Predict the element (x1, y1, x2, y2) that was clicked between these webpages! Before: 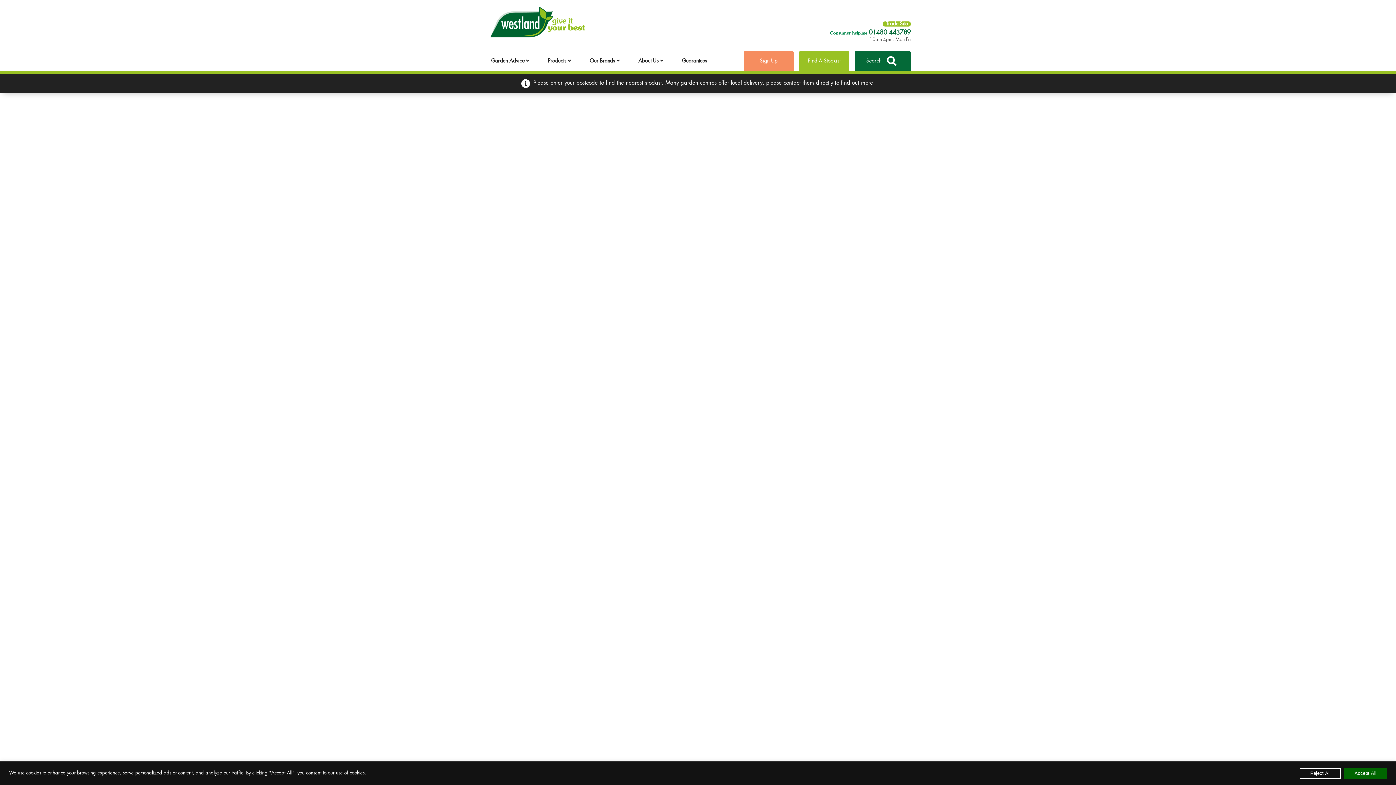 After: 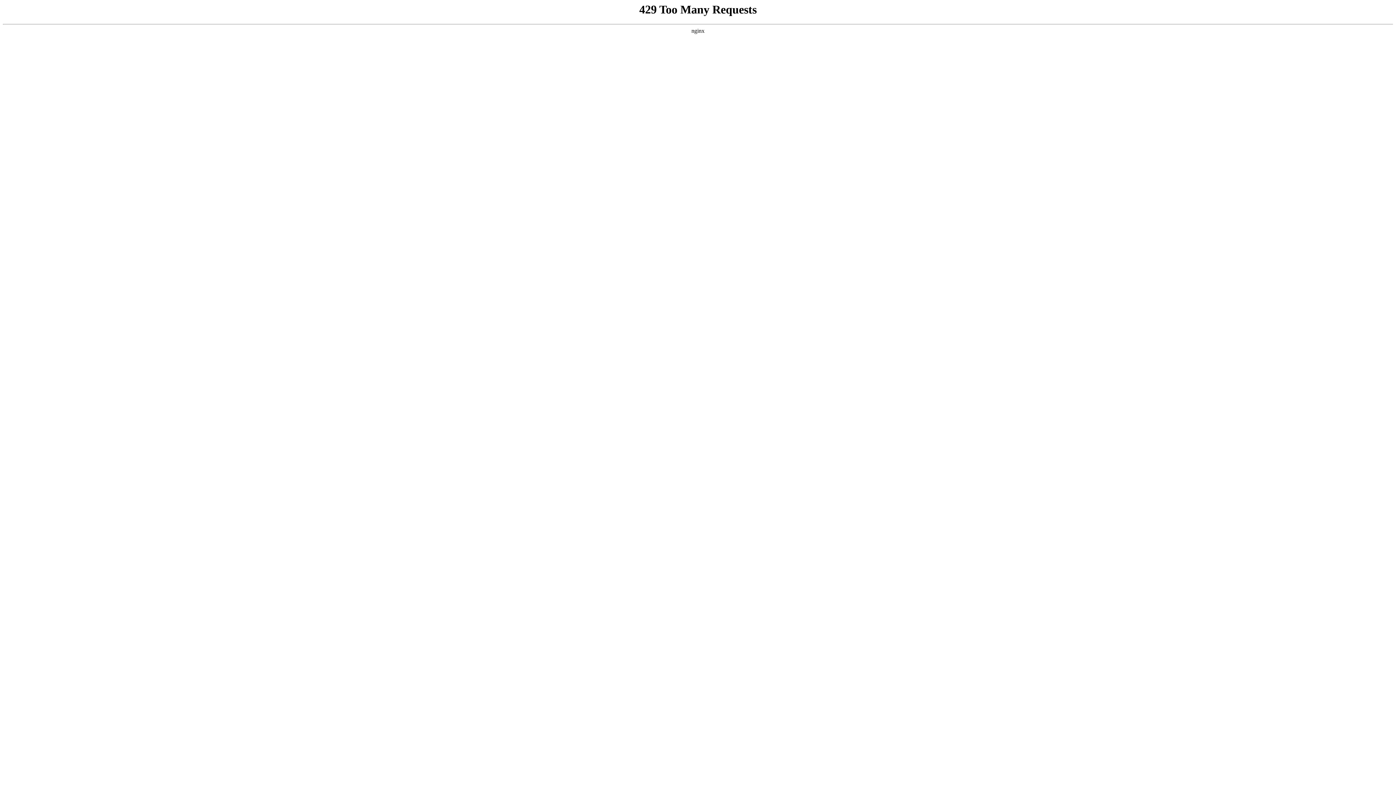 Action: bbox: (632, 51, 676, 70) label: About Us 